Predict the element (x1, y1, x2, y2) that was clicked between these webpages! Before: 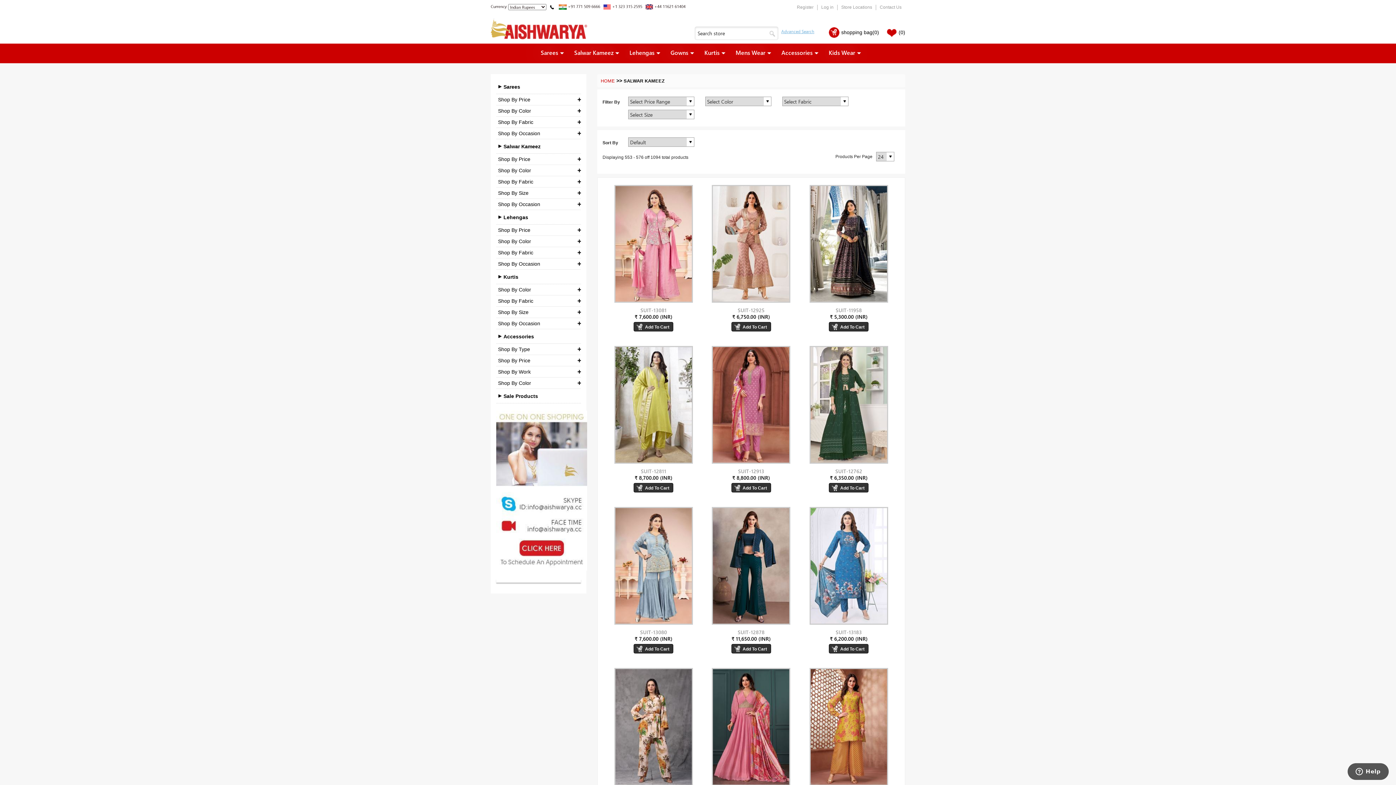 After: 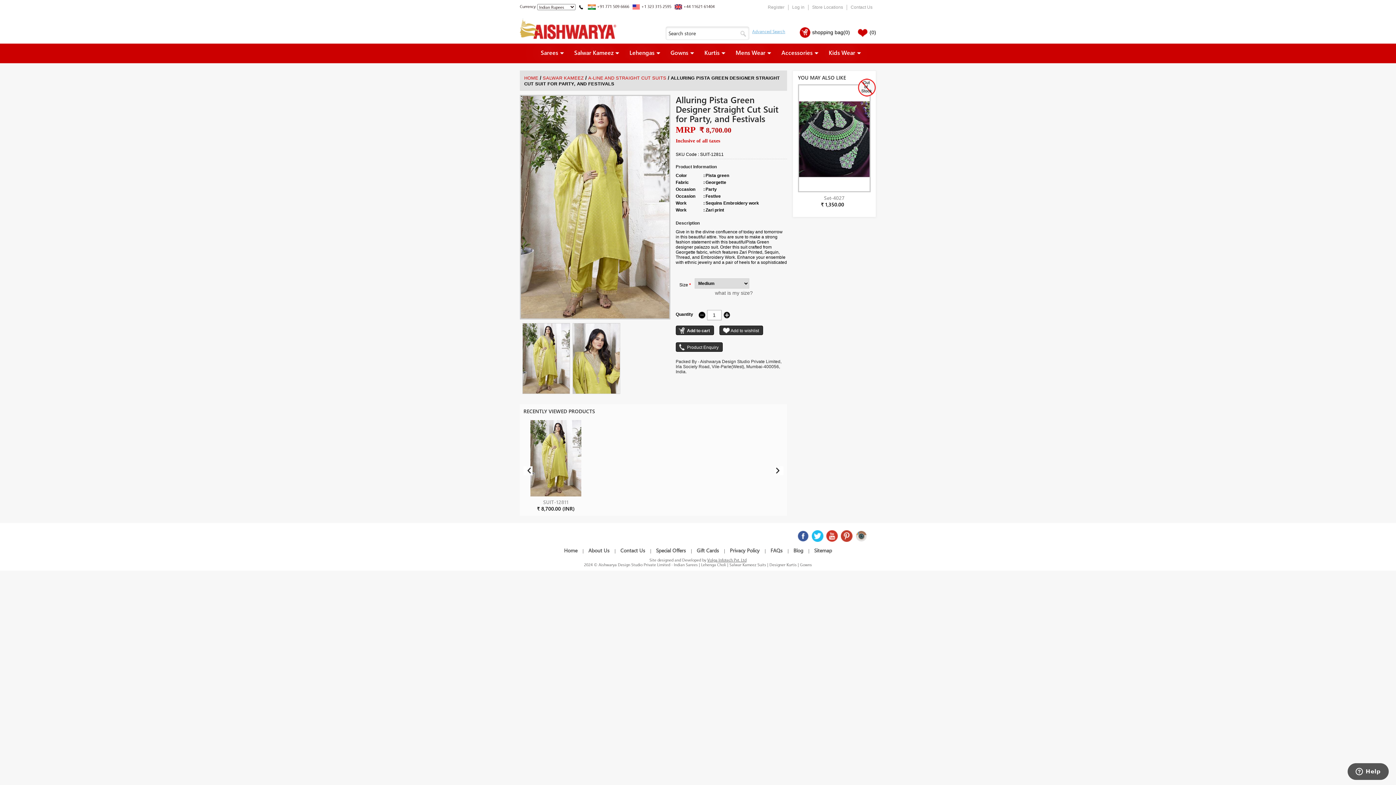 Action: bbox: (614, 460, 692, 465)